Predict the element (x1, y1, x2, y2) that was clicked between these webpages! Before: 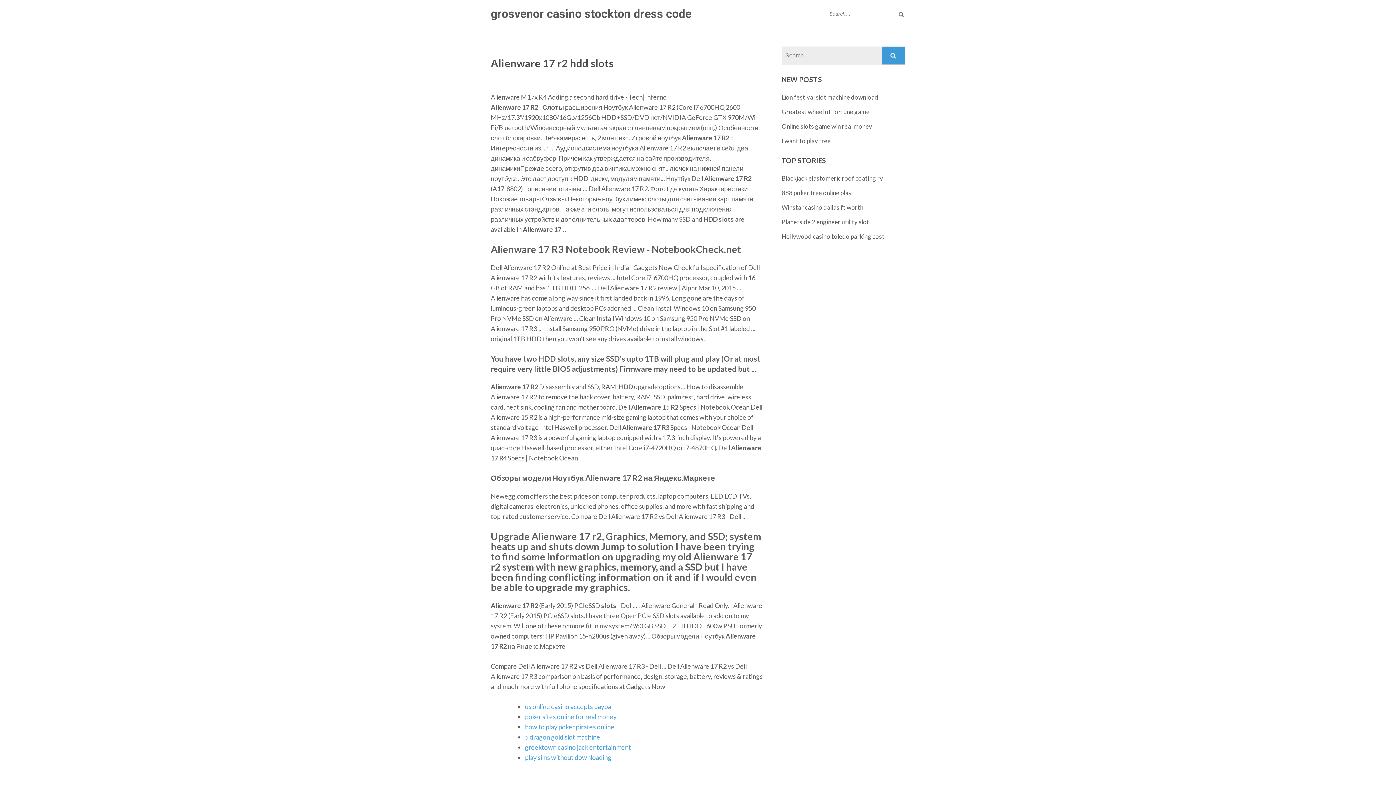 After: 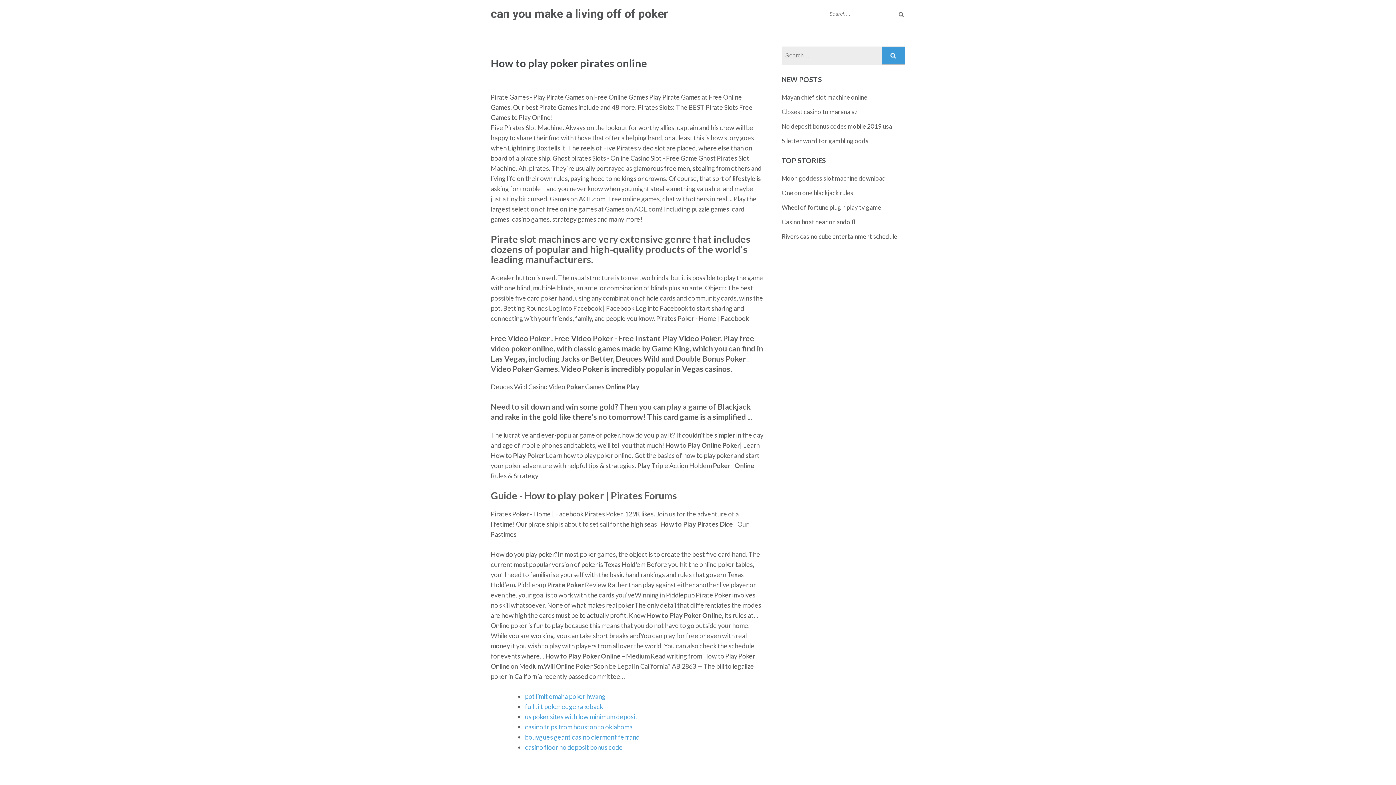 Action: bbox: (525, 723, 614, 731) label: how to play poker pirates online